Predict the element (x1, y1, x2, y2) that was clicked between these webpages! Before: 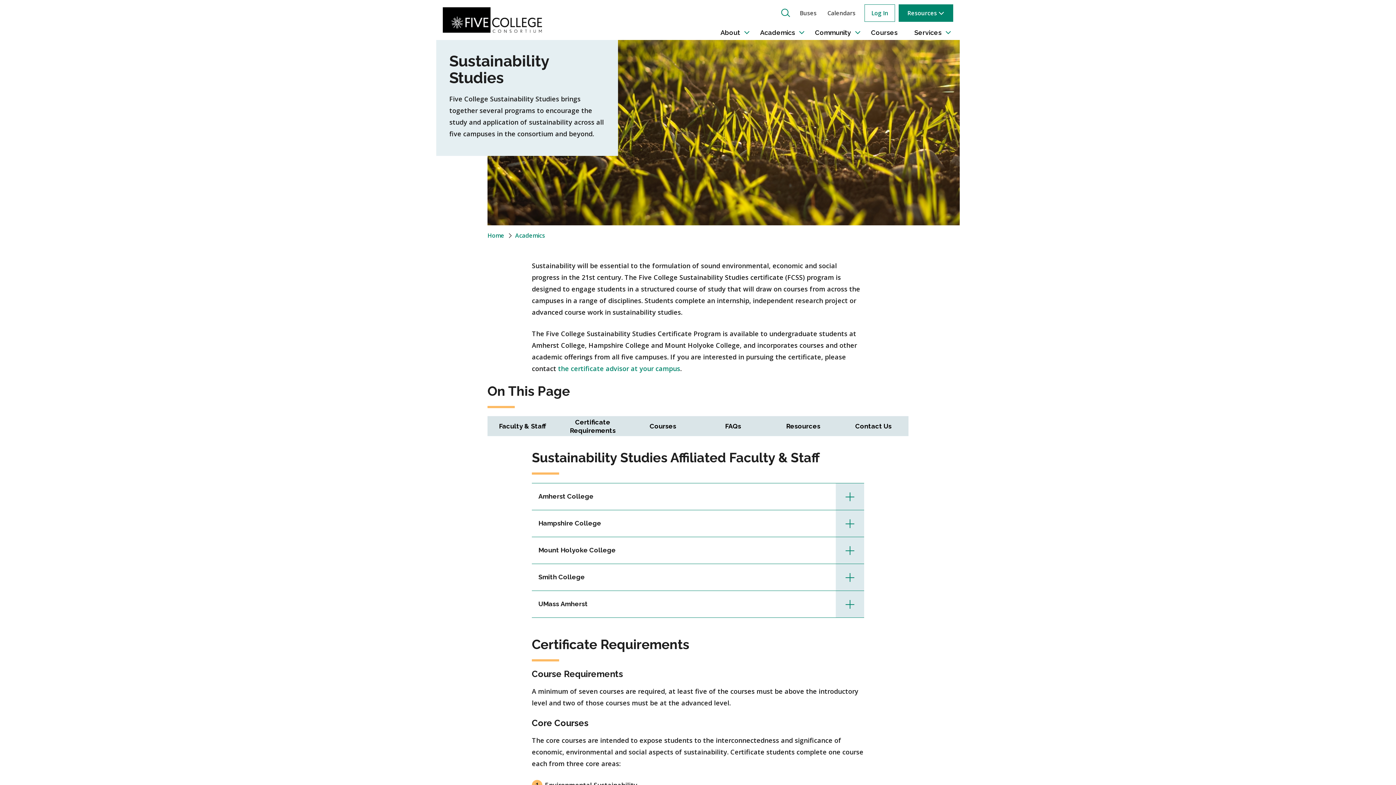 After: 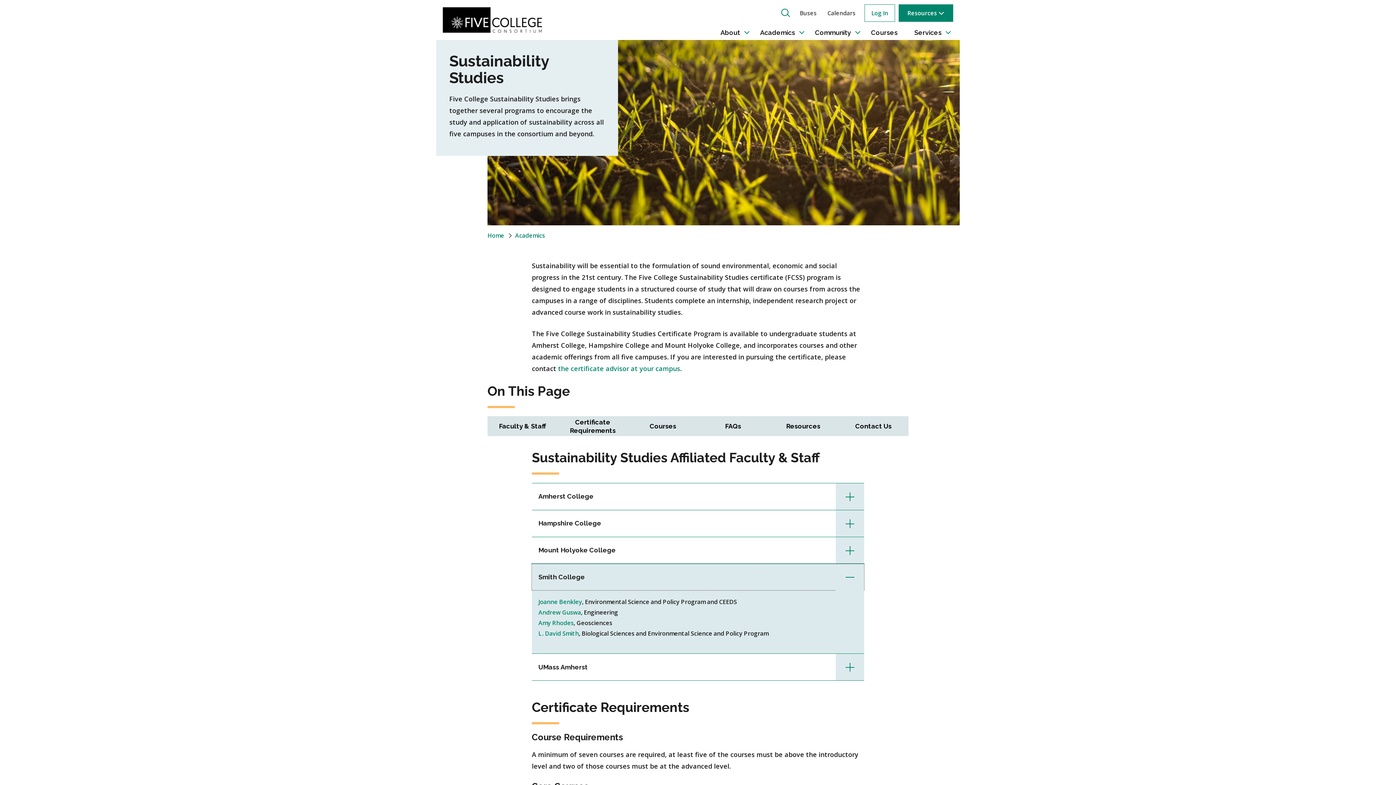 Action: label: Smith College bbox: (532, 563, 864, 590)